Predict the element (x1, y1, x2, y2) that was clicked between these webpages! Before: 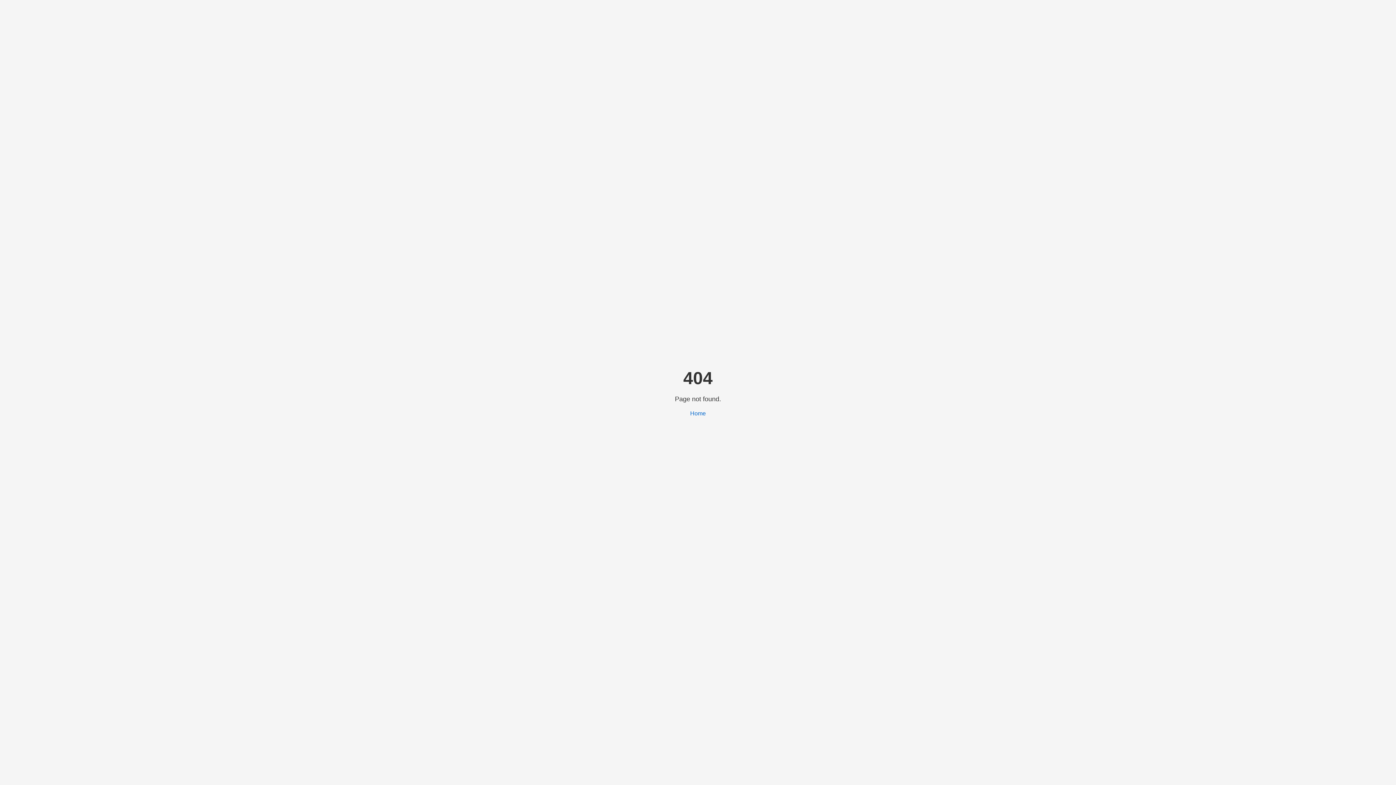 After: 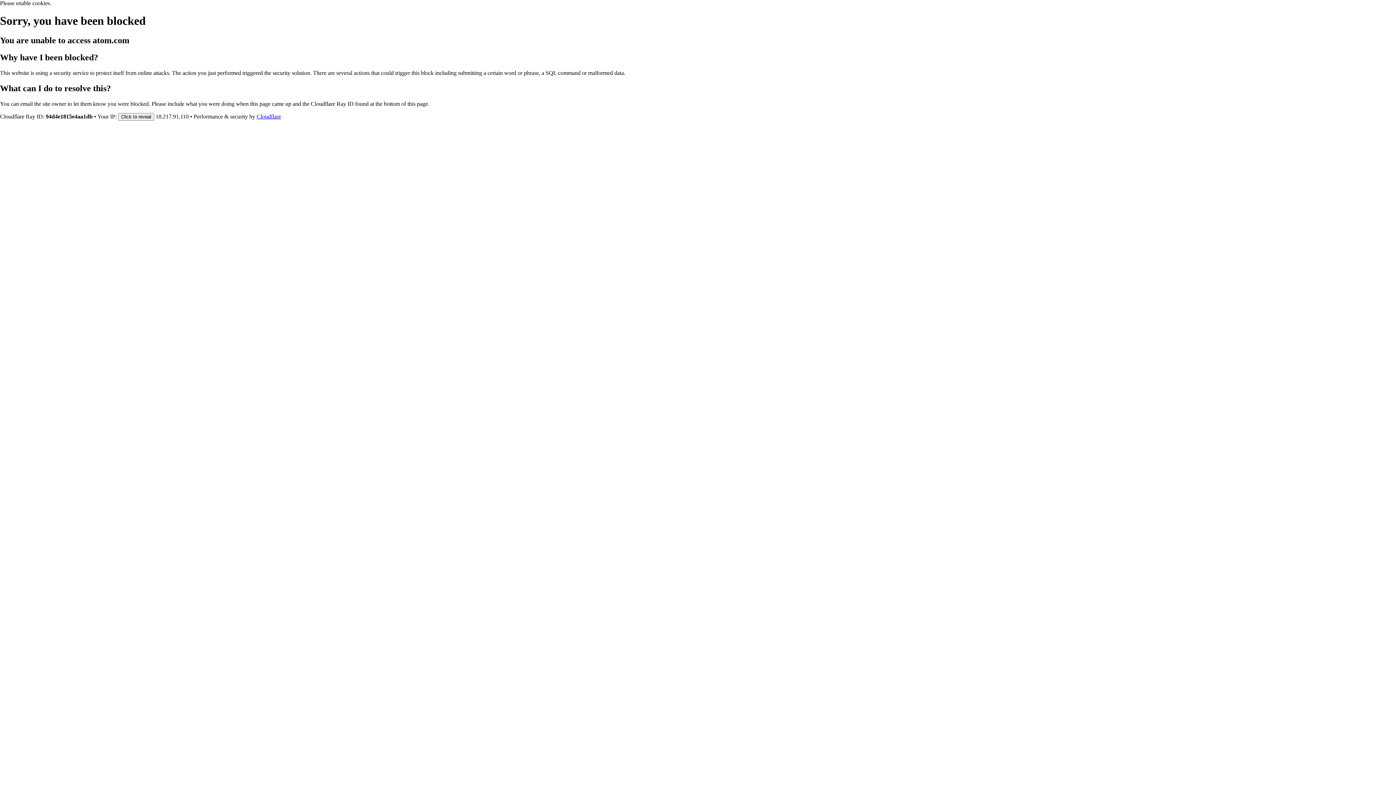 Action: bbox: (690, 410, 706, 416) label: Home